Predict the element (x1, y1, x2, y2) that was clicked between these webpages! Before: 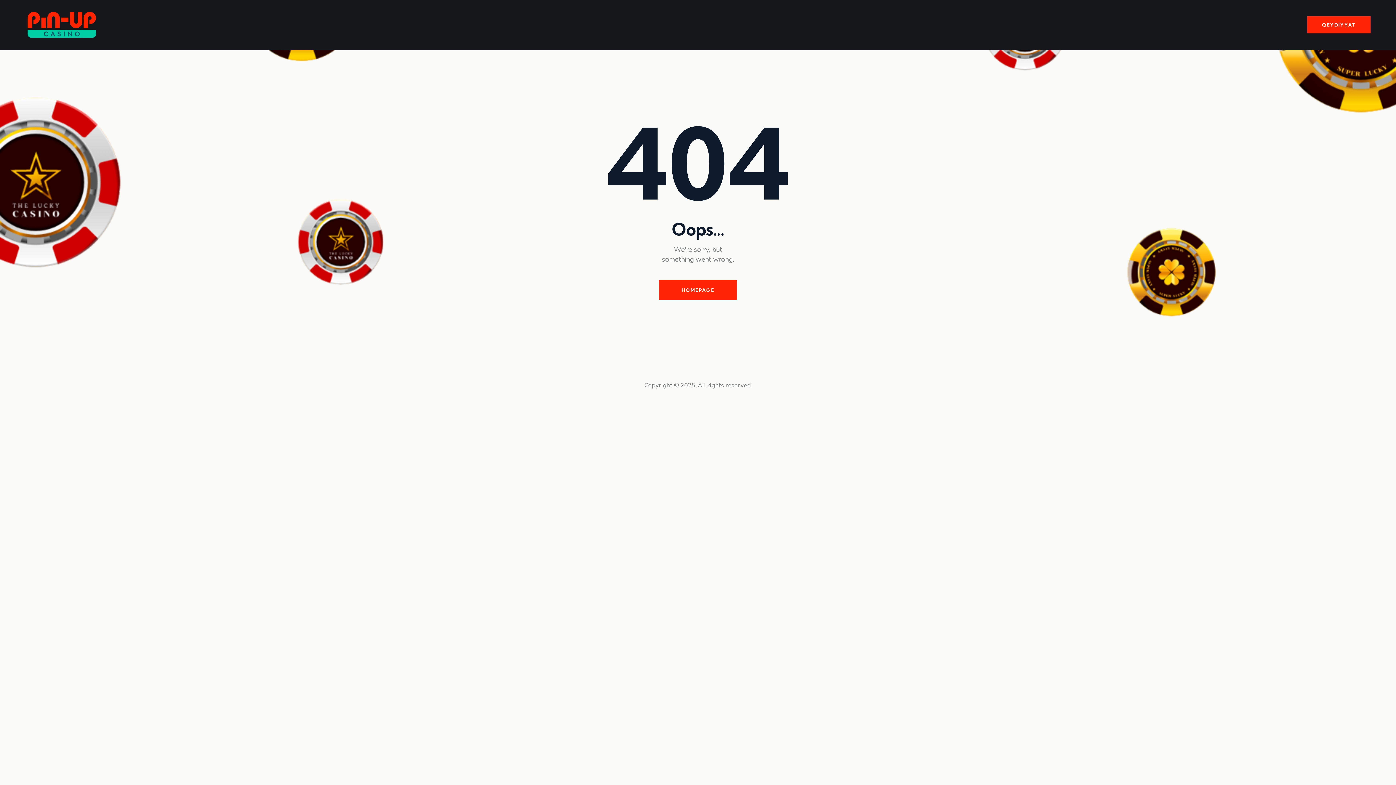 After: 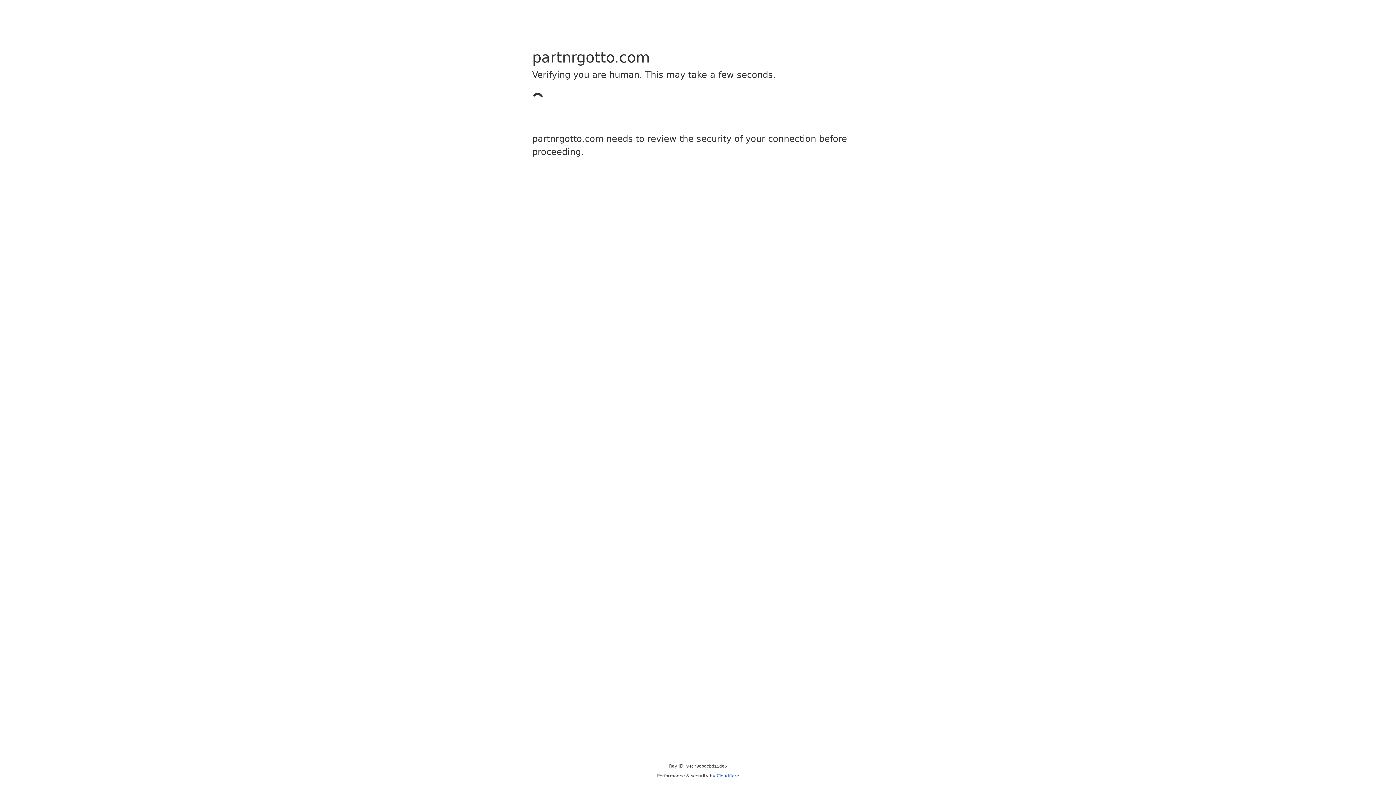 Action: bbox: (1307, 16, 1370, 33) label: QEYDİYYAT